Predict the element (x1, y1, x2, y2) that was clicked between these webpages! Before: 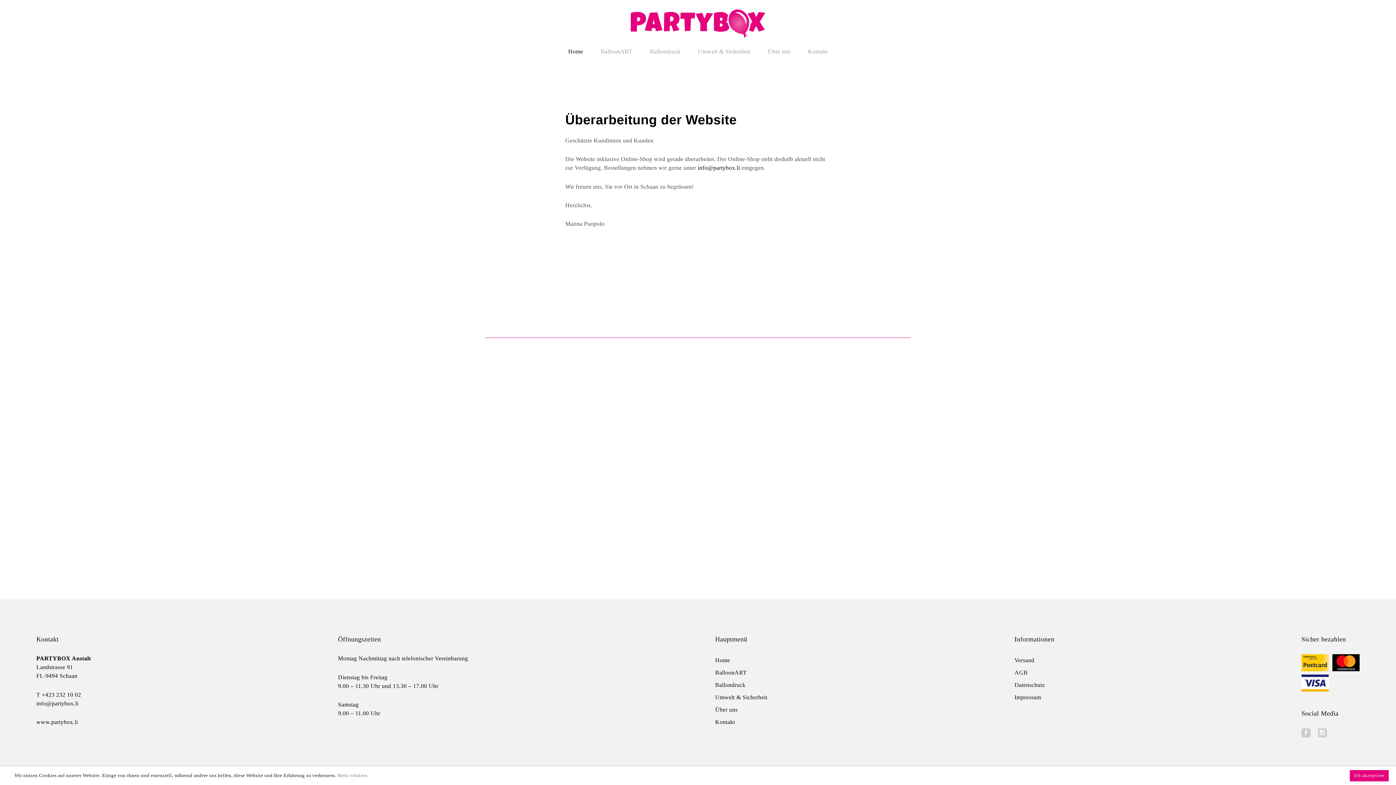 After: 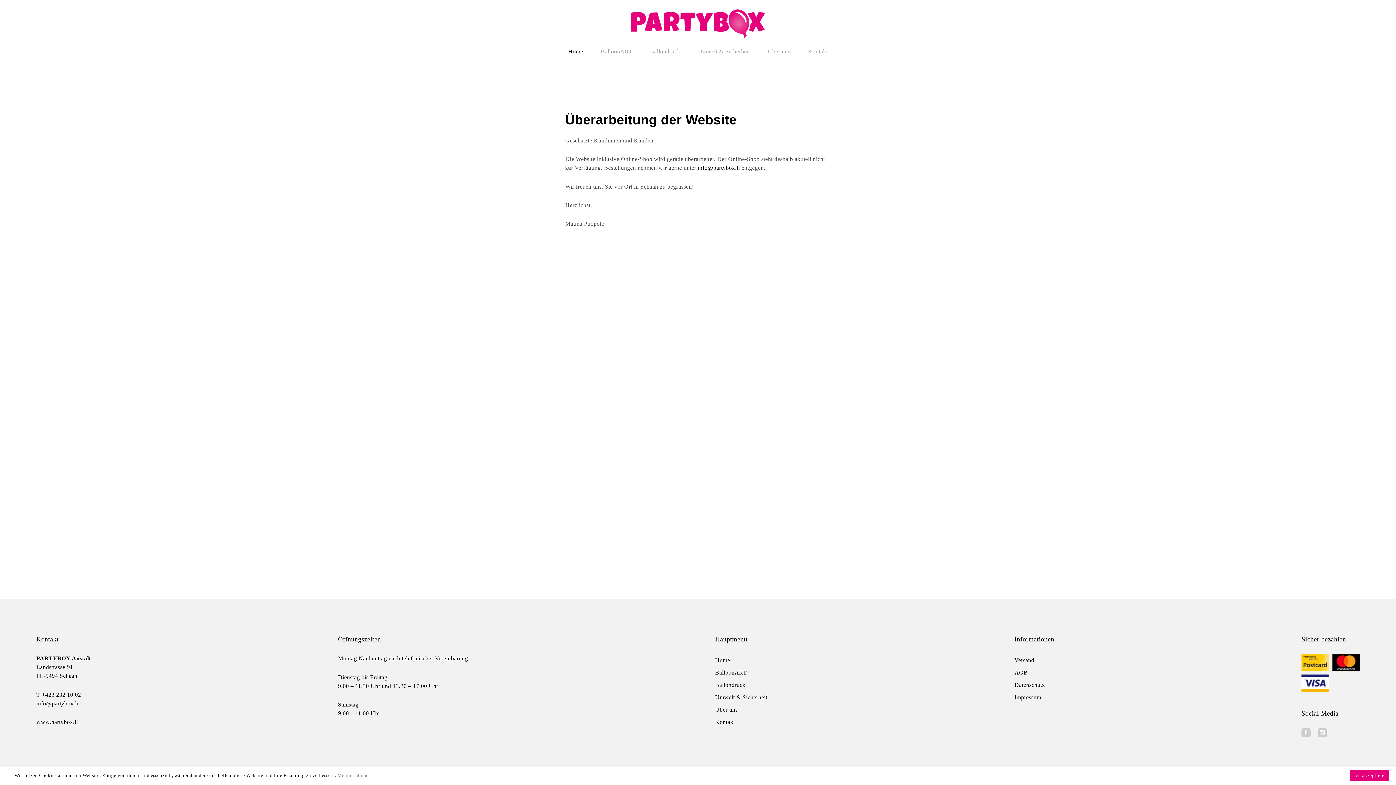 Action: label: Home bbox: (568, 48, 583, 54)